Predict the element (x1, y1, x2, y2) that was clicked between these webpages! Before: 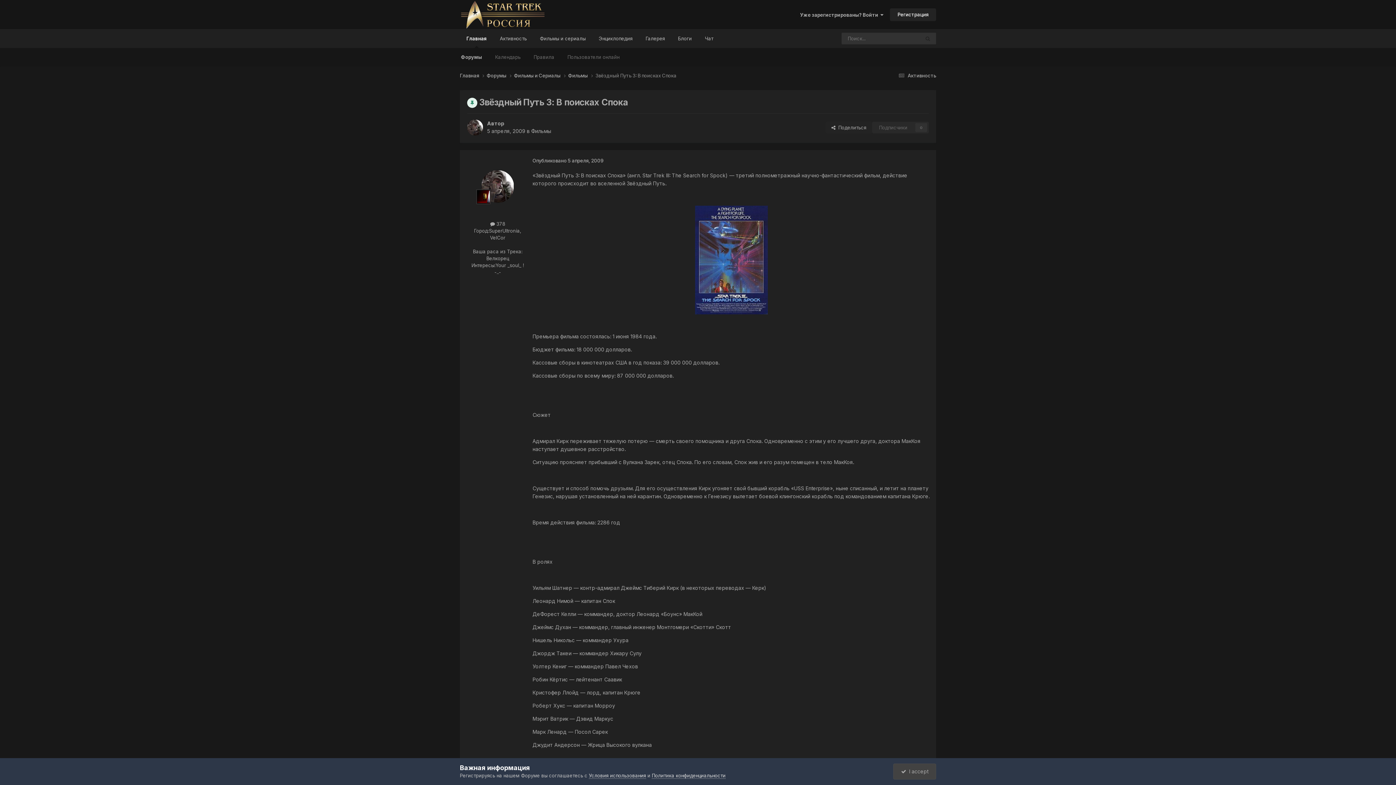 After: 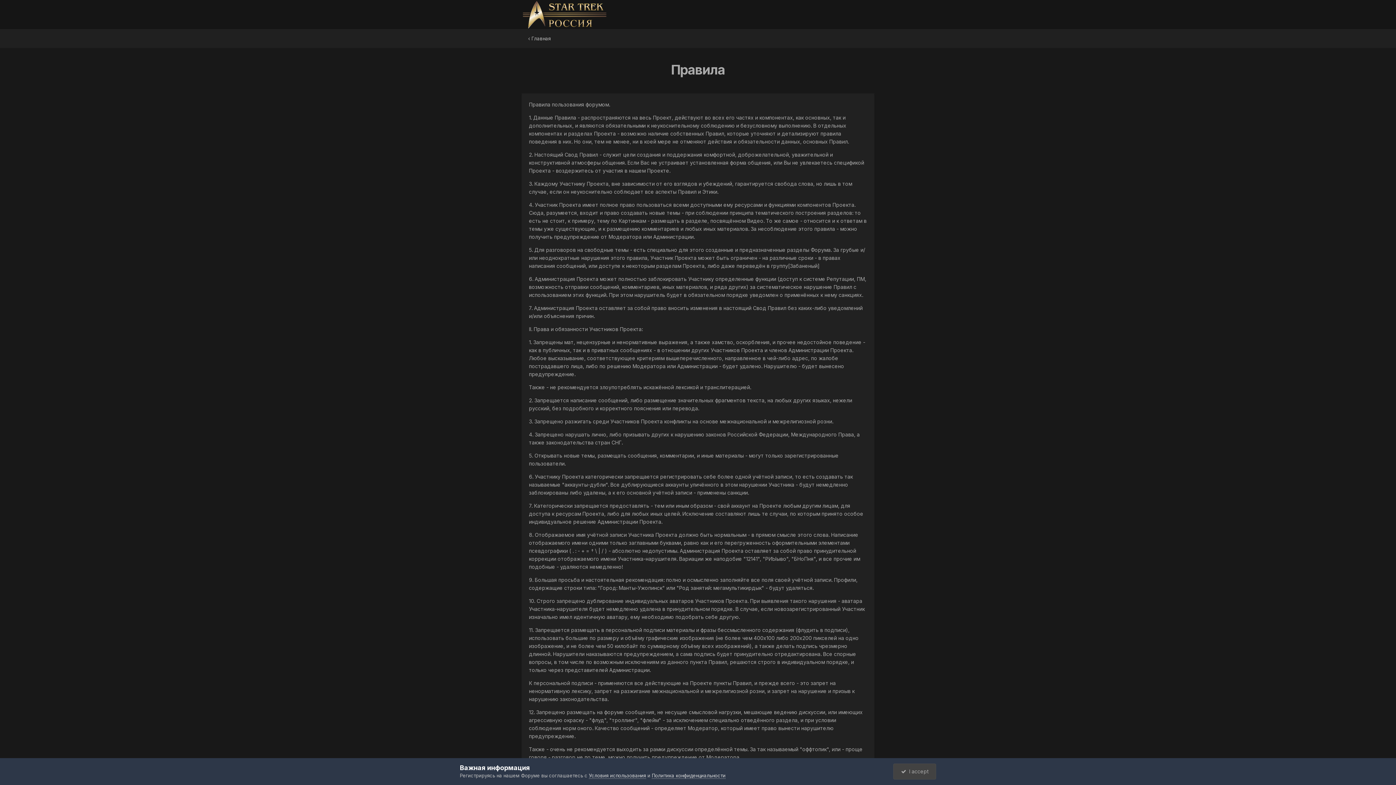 Action: bbox: (527, 48, 561, 66) label: Правила